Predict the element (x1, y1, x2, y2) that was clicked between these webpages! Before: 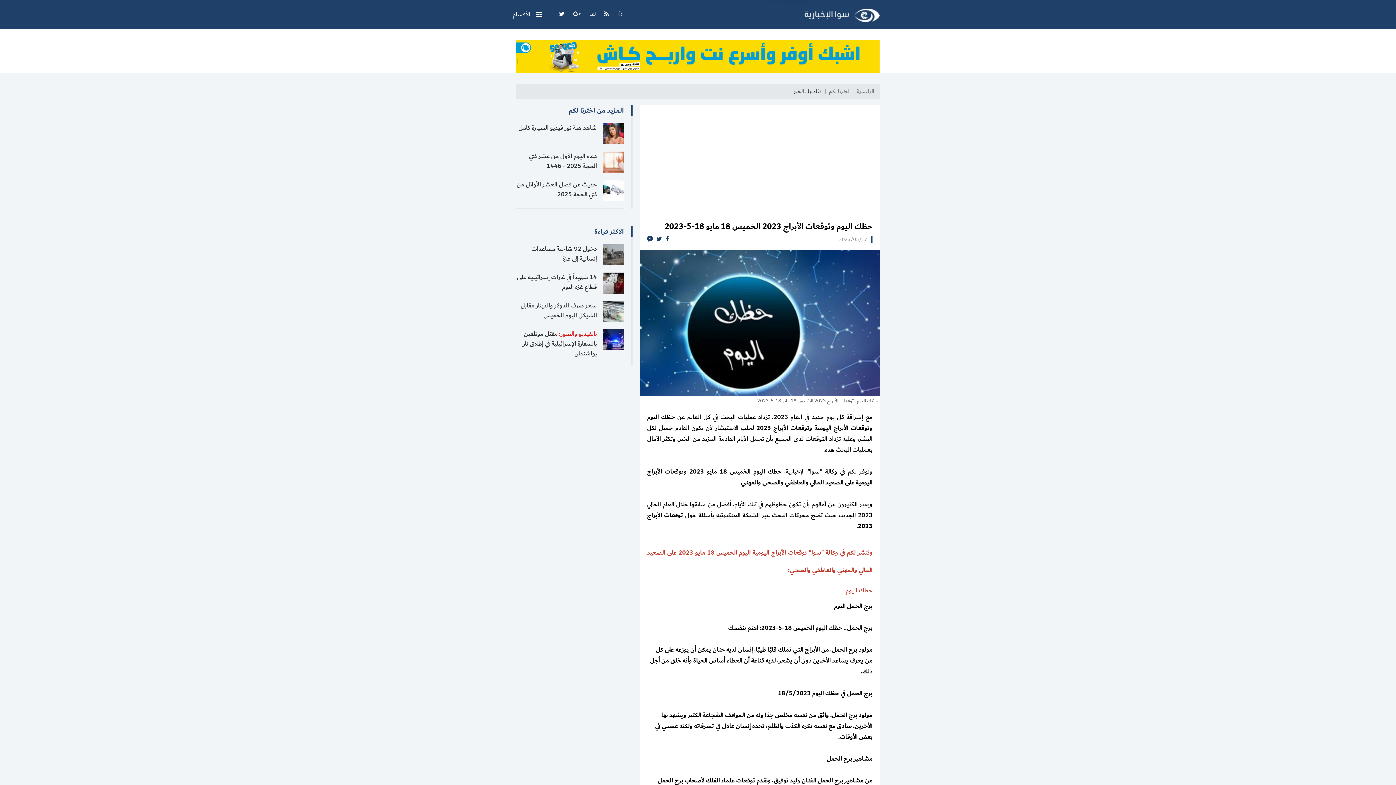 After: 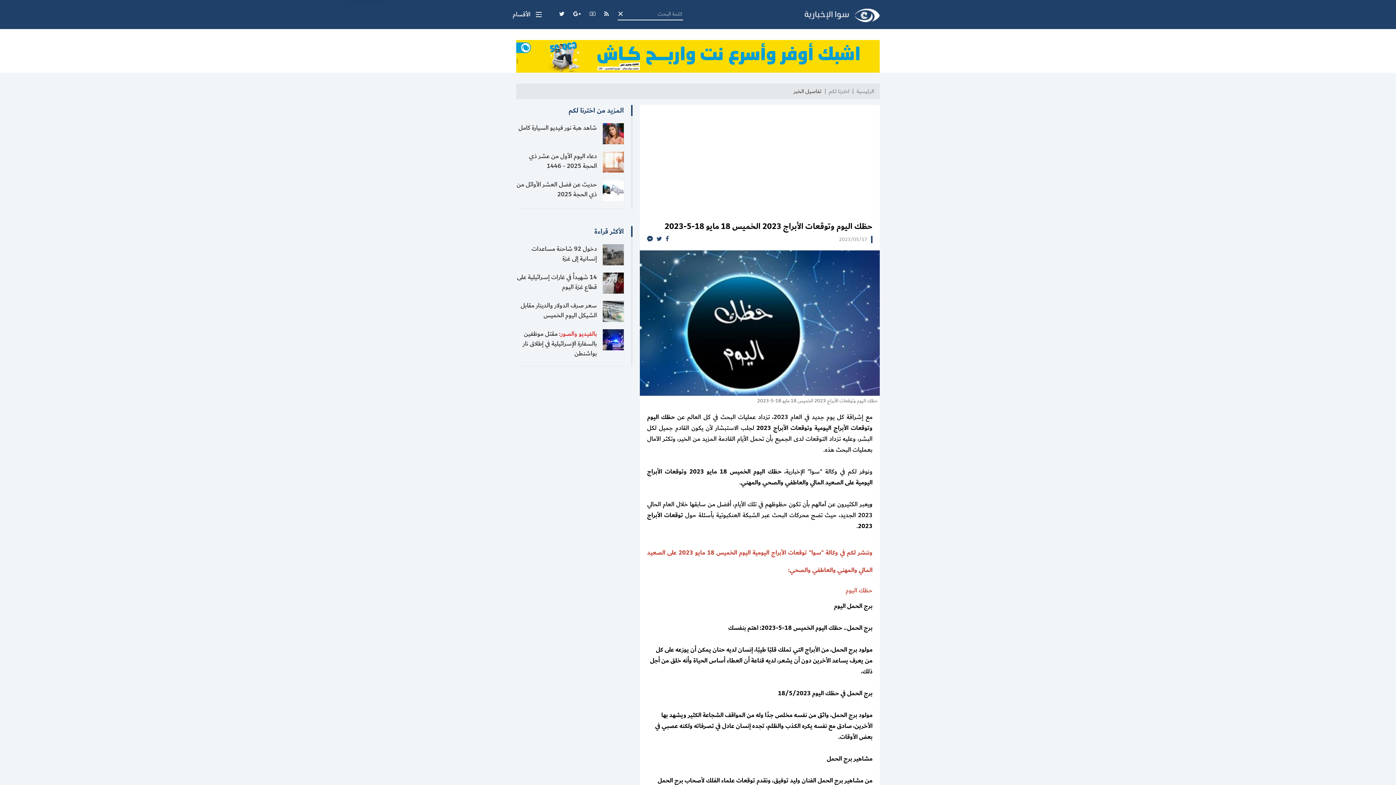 Action: bbox: (617, 9, 622, 19)